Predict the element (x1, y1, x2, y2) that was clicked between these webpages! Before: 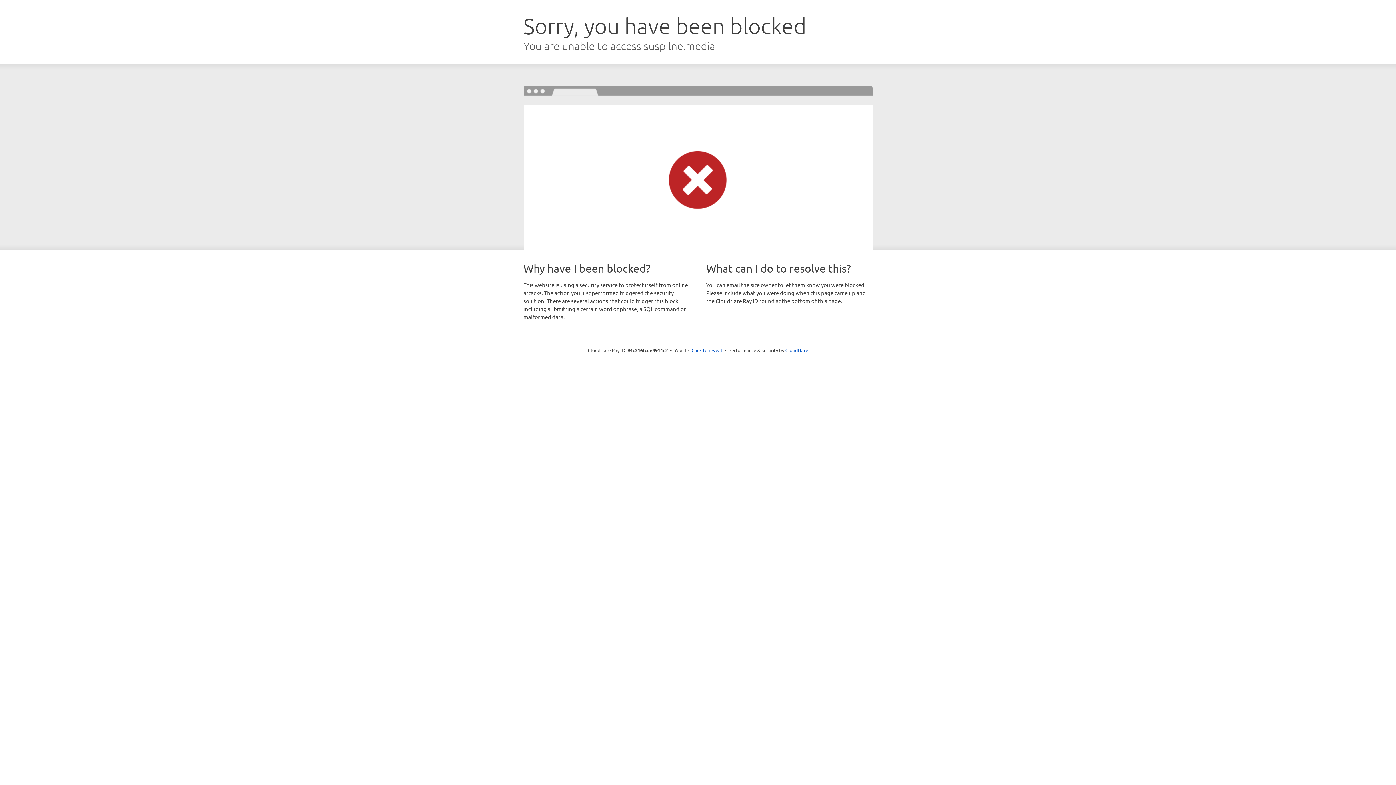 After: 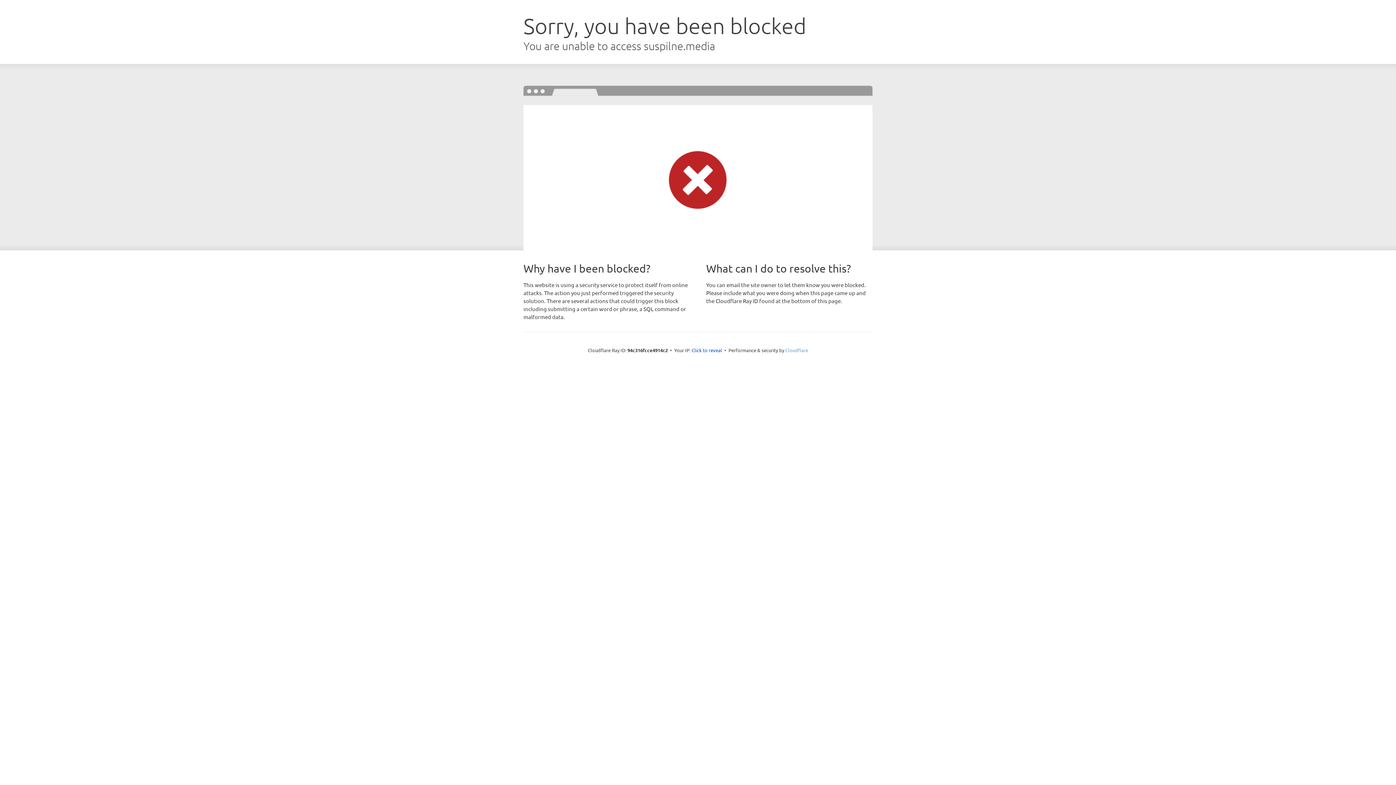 Action: label: Cloudflare bbox: (785, 347, 808, 353)